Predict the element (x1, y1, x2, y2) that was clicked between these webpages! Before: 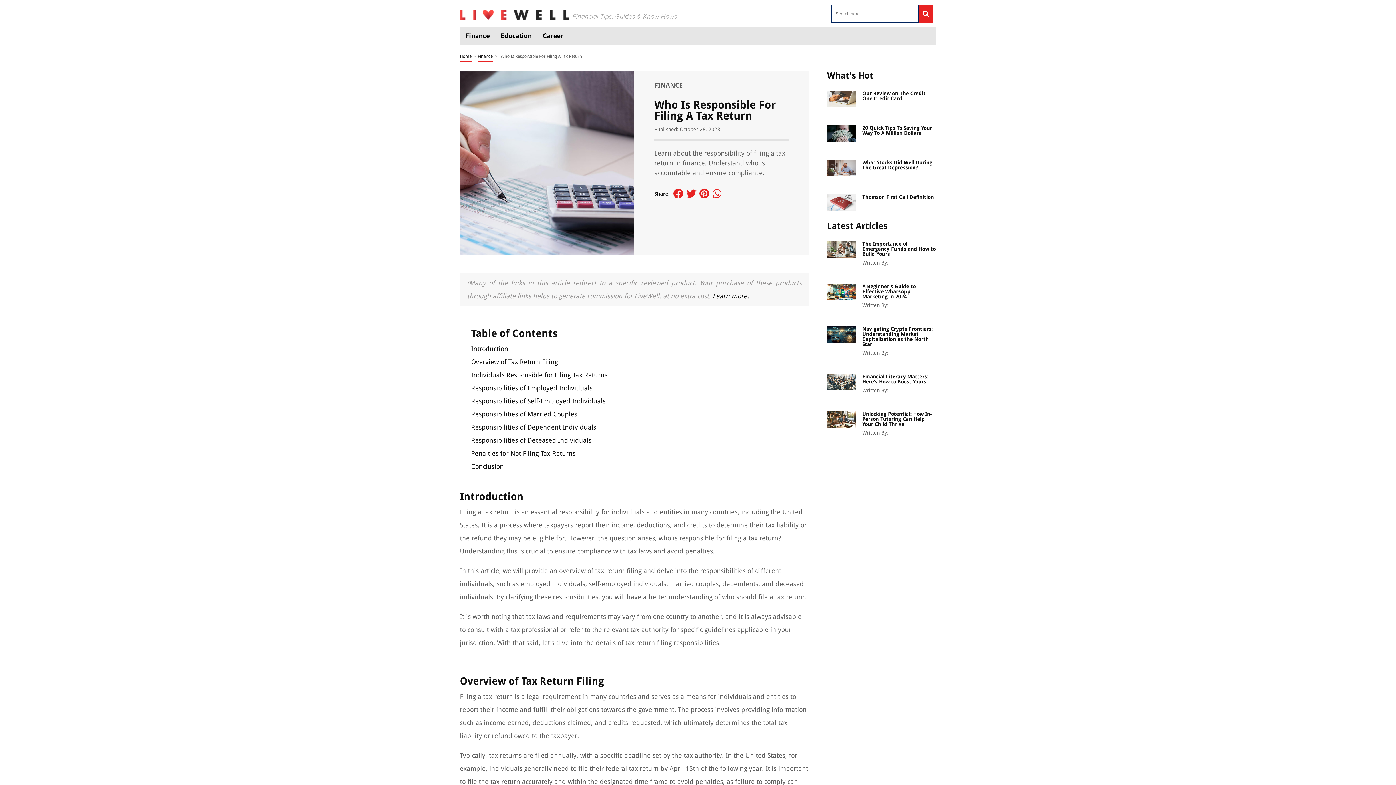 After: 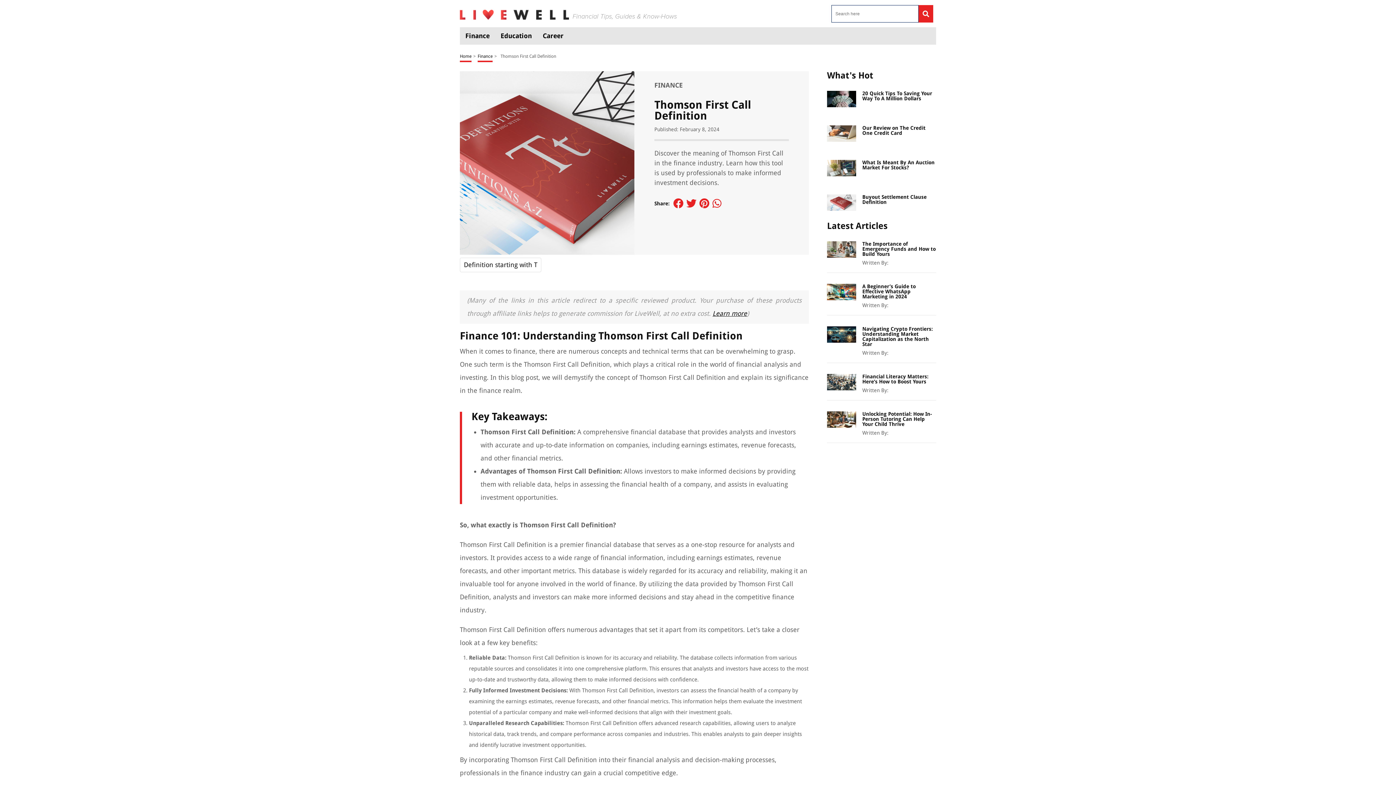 Action: bbox: (827, 198, 856, 205)